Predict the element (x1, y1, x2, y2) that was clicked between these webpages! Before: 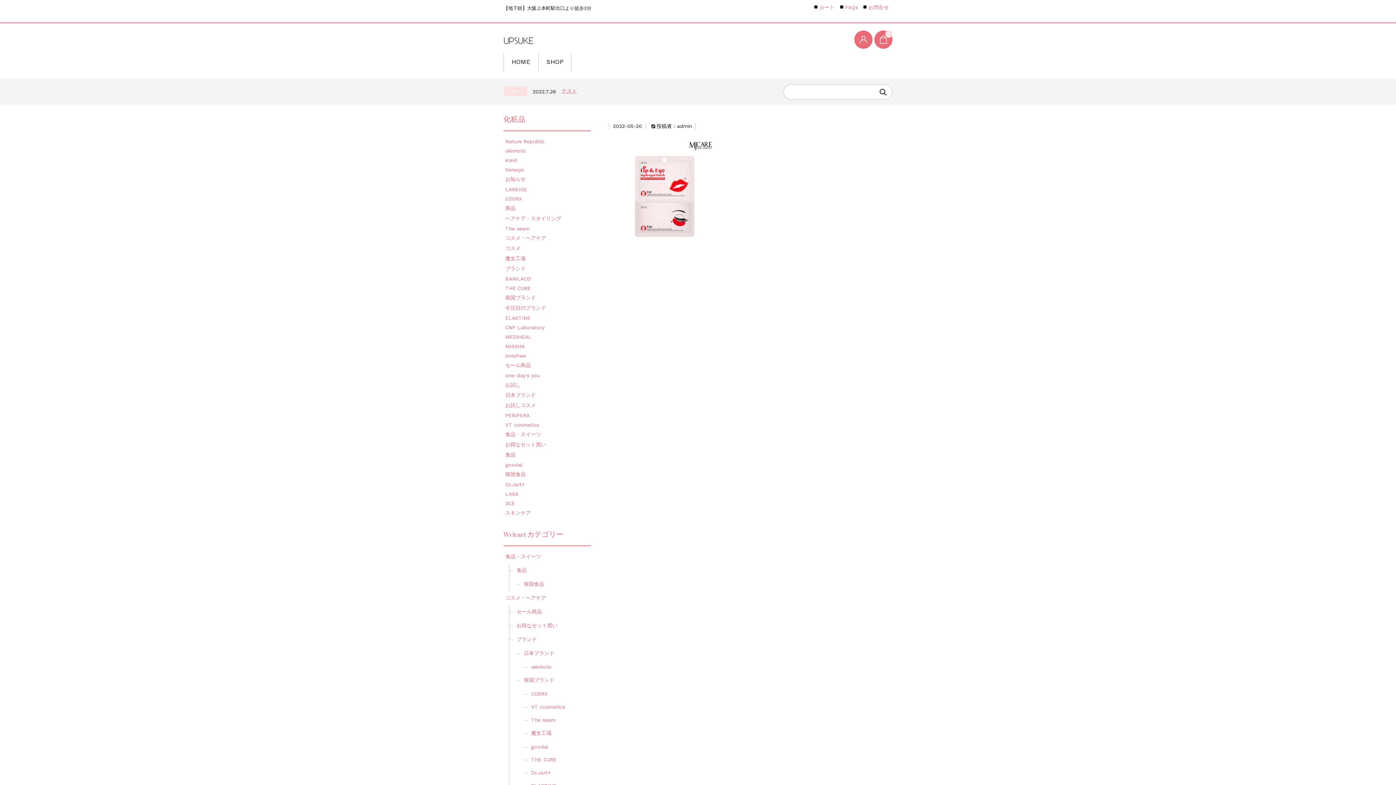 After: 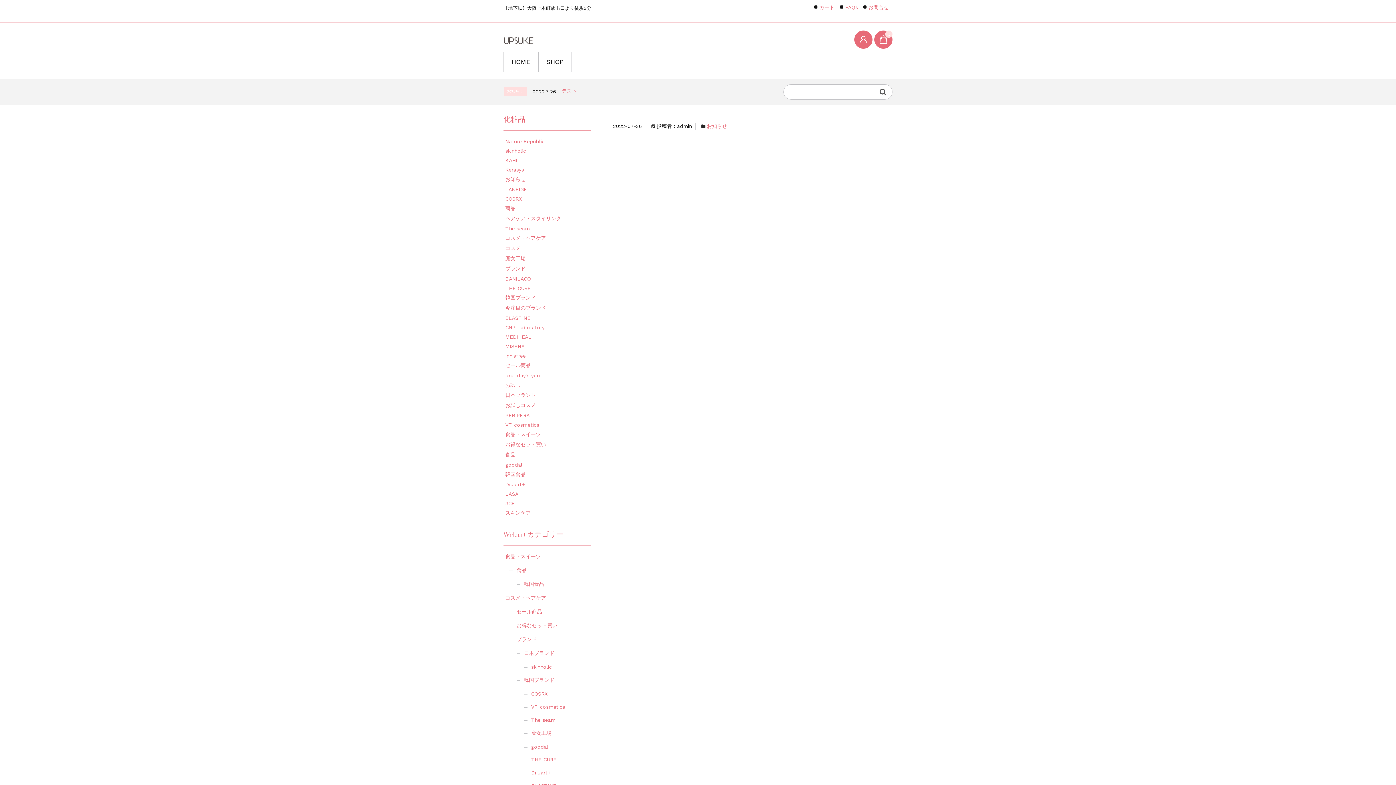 Action: label: テスト bbox: (561, 87, 577, 93)